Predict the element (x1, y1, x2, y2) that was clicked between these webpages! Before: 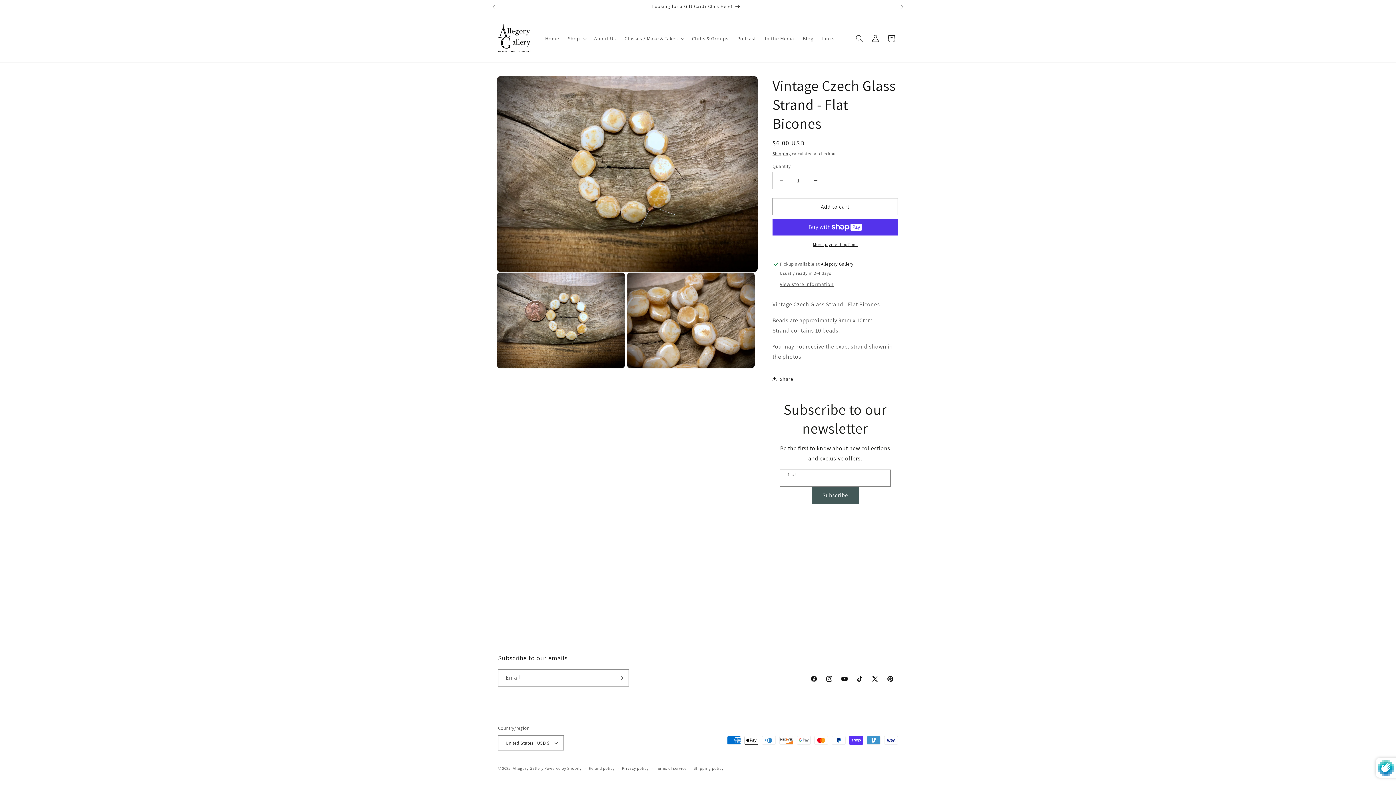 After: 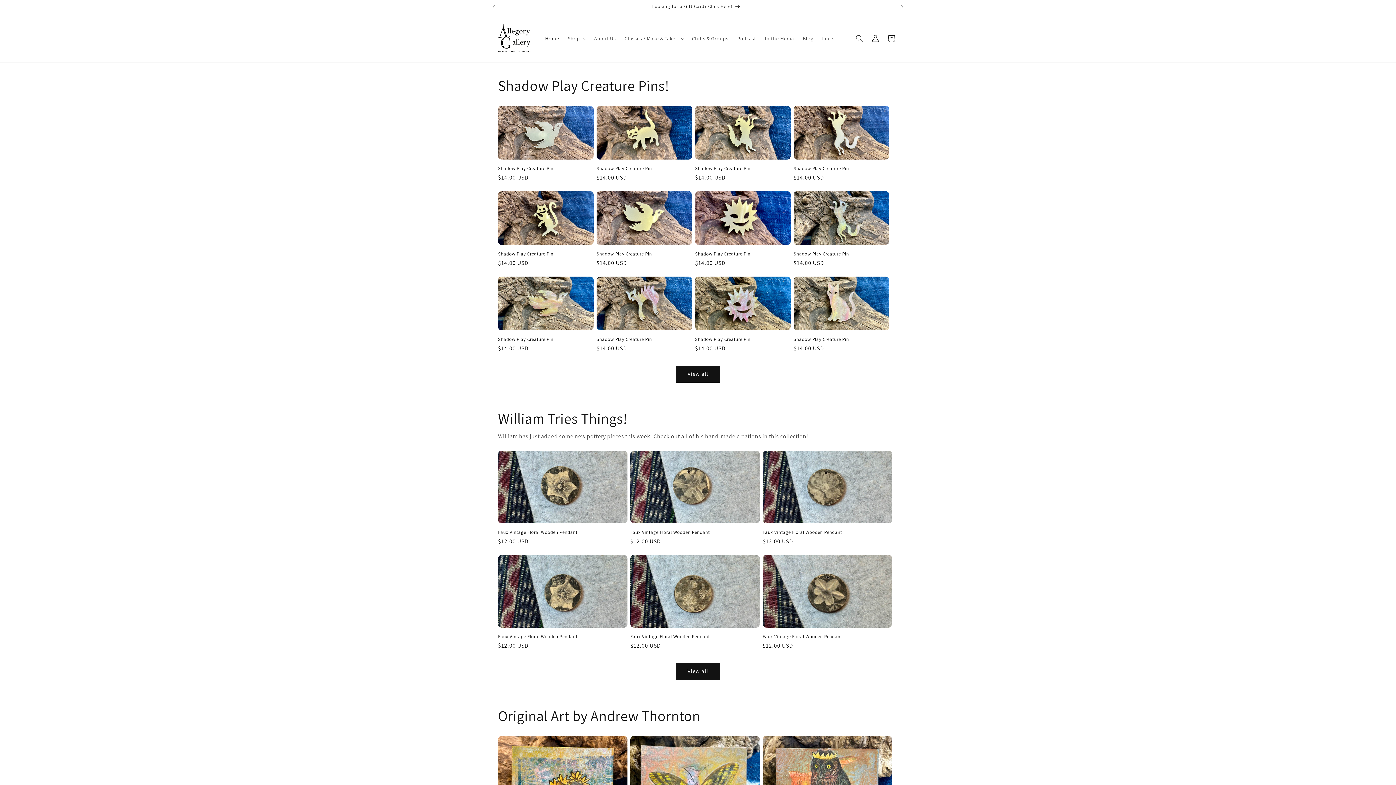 Action: bbox: (512, 766, 543, 771) label: Allegory Gallery